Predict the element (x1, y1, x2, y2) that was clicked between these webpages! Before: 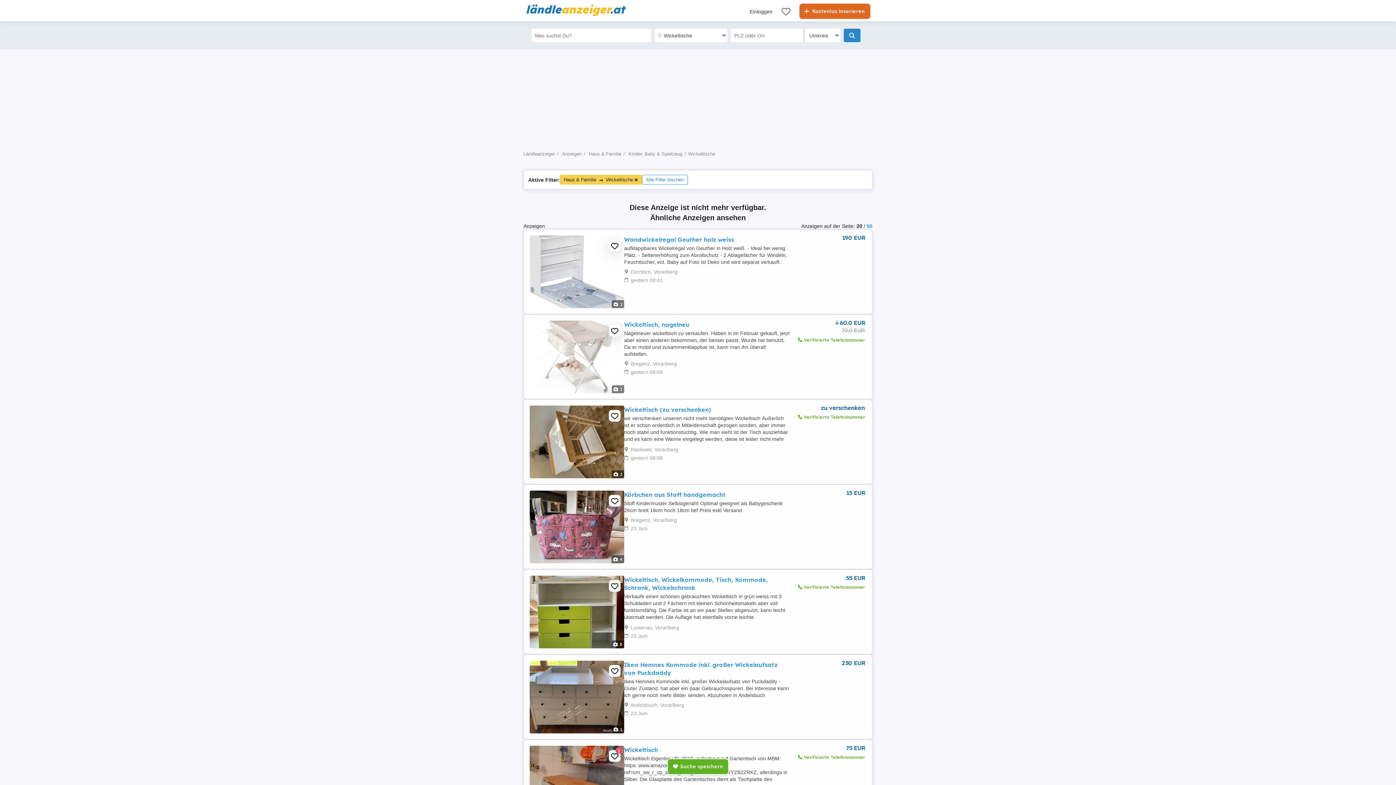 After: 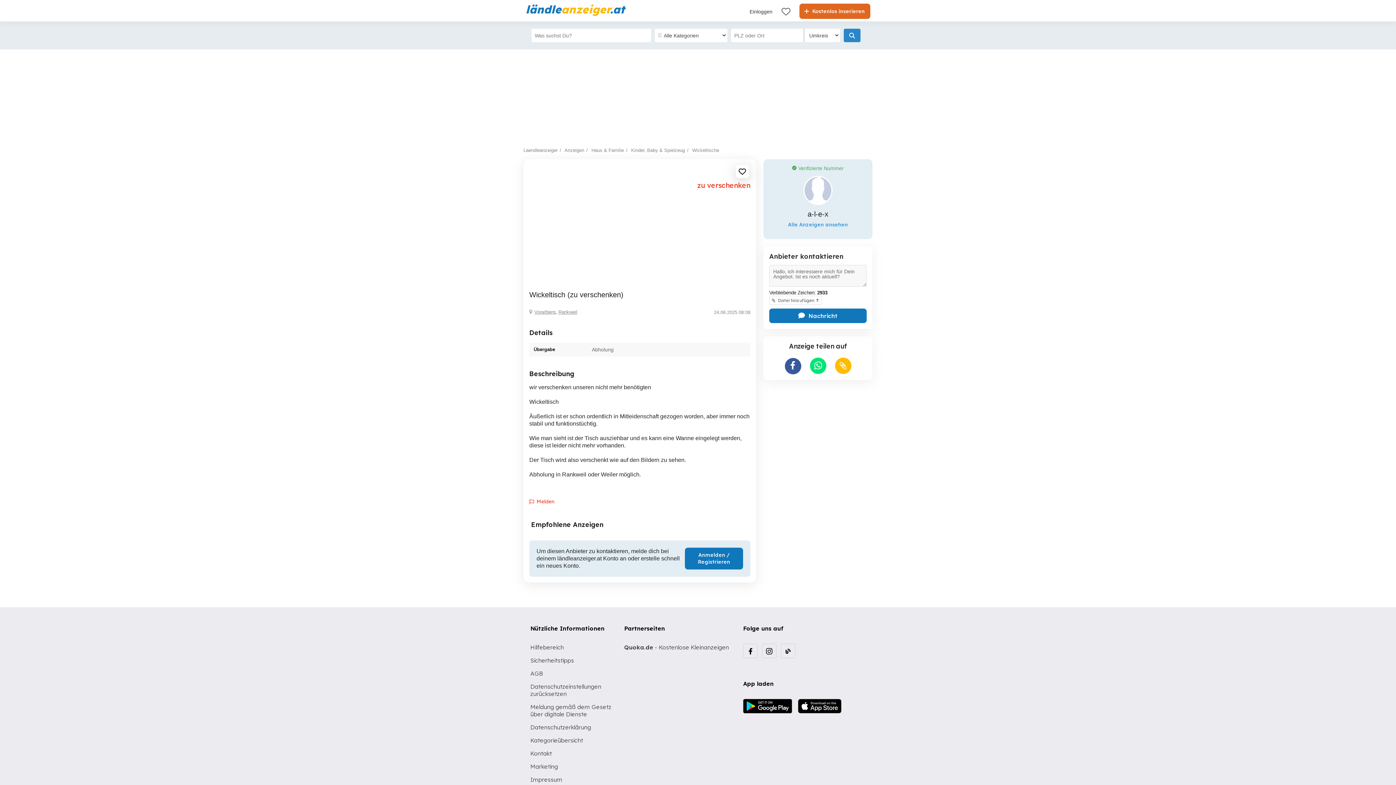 Action: bbox: (529, 437, 624, 445)